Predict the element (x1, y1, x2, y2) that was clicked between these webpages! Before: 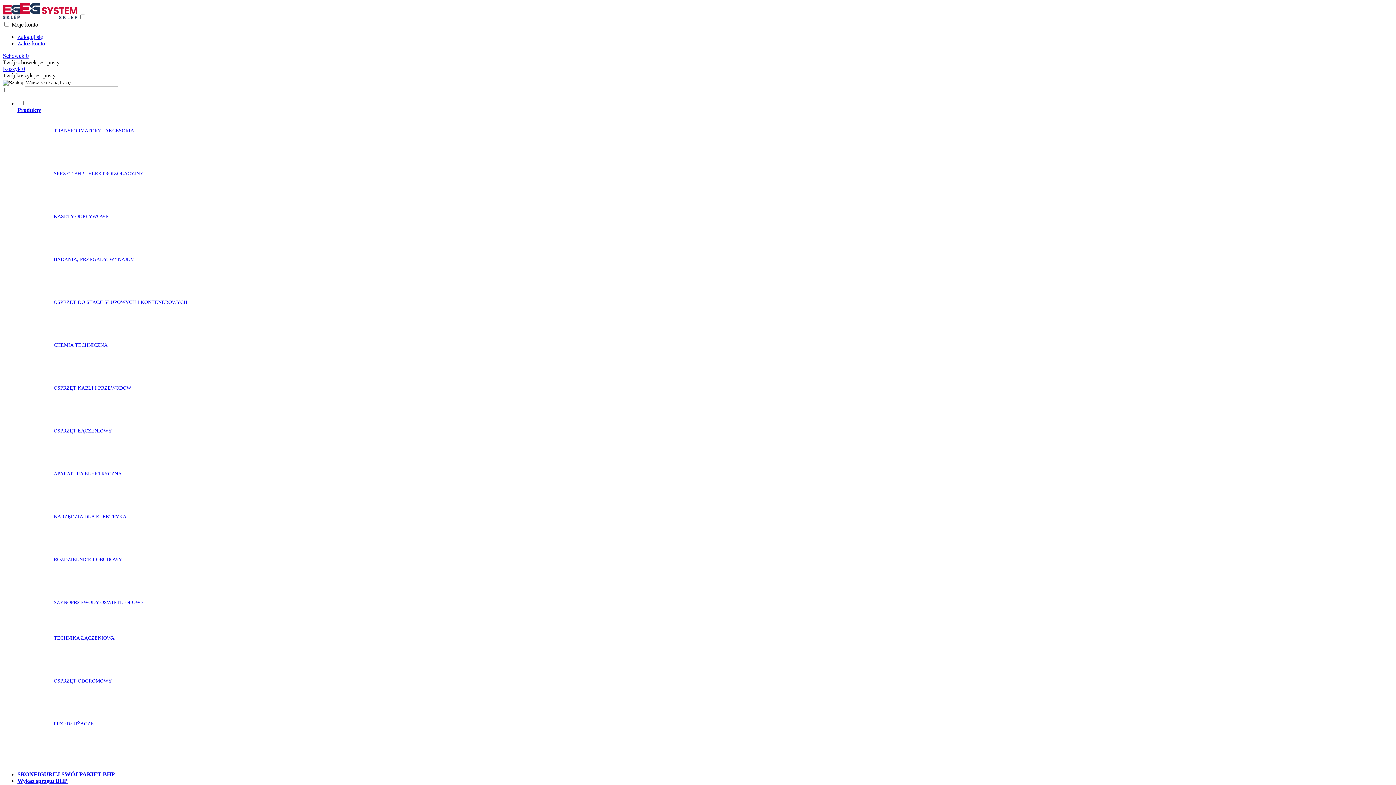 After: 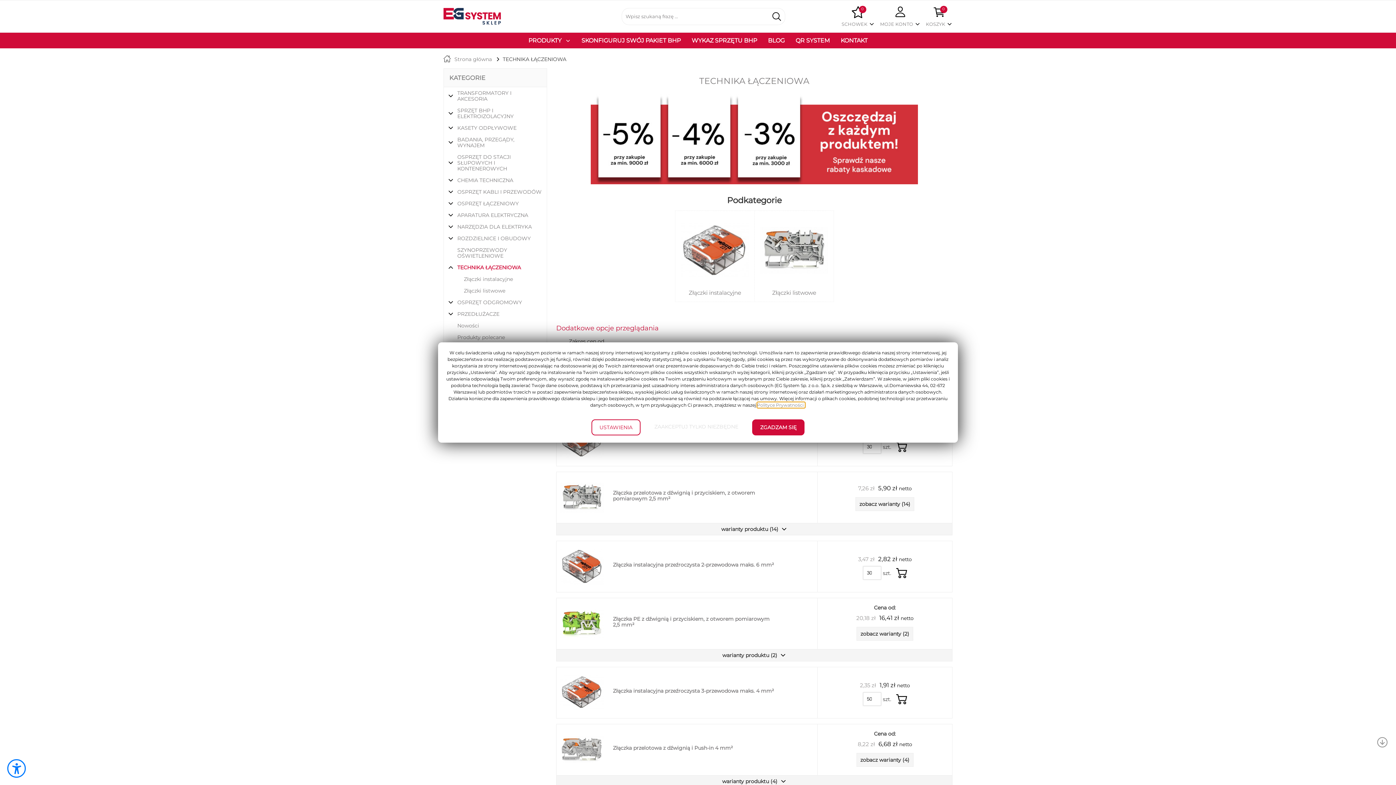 Action: bbox: (46, 630, 479, 653) label: TECHNIKA ŁĄCZENIOWA